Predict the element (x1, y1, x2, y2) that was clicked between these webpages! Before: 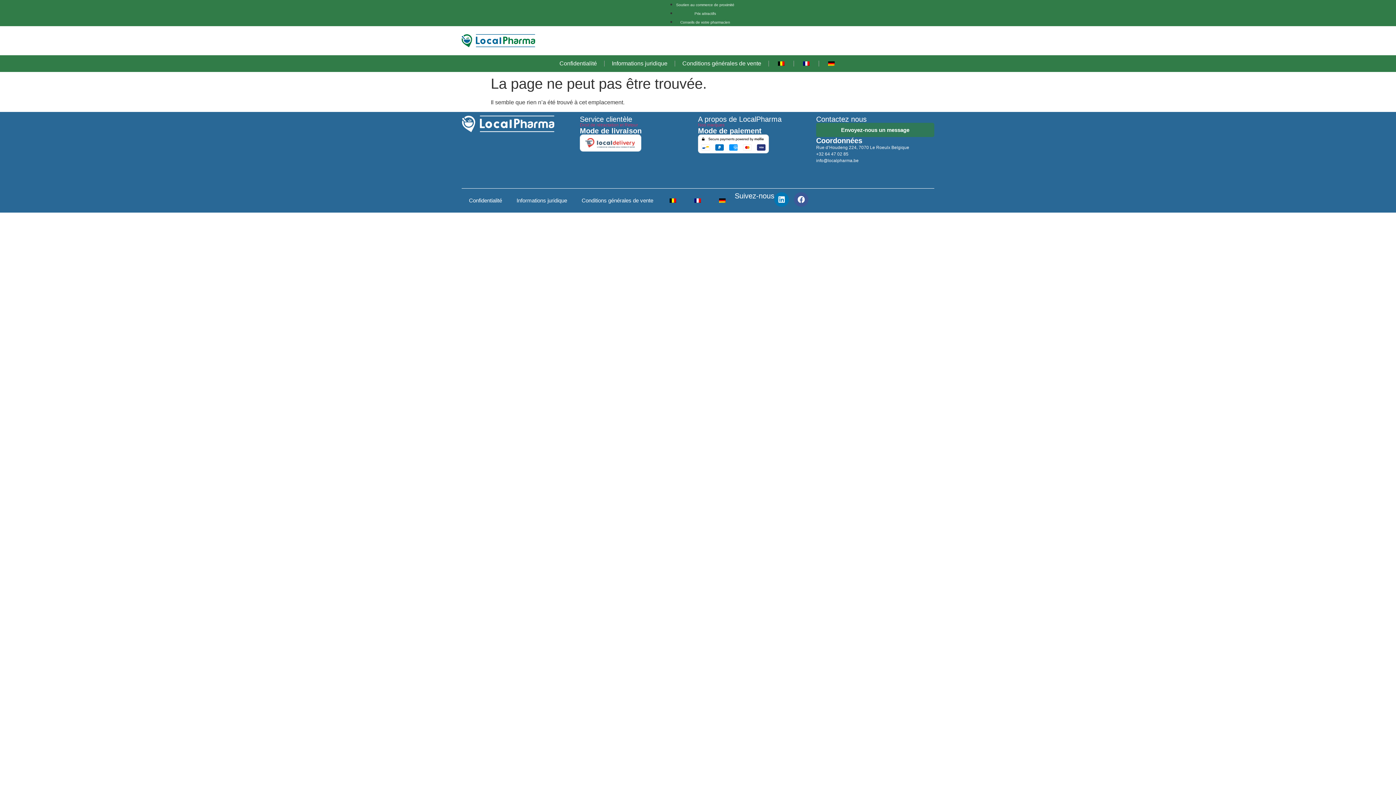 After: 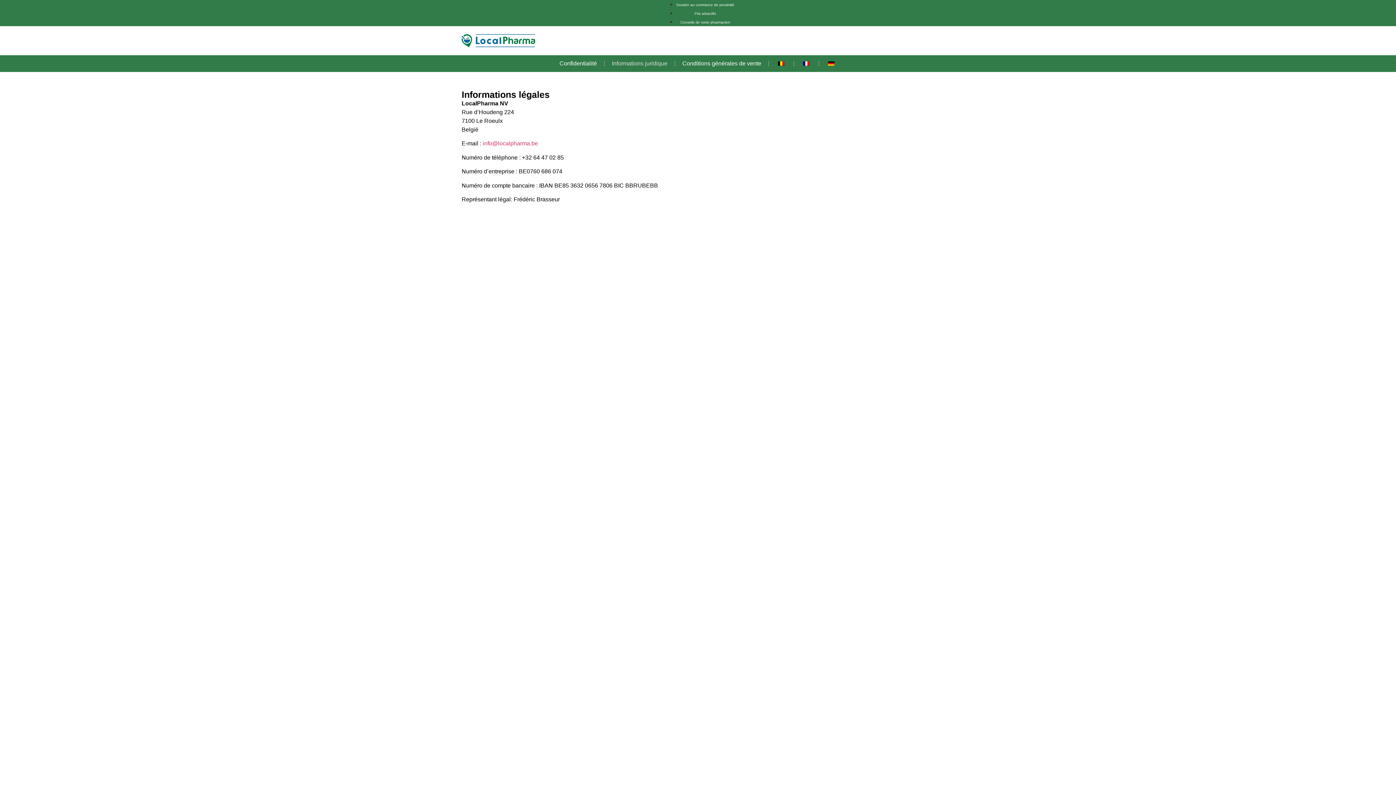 Action: label: Informations juridique bbox: (604, 55, 674, 72)